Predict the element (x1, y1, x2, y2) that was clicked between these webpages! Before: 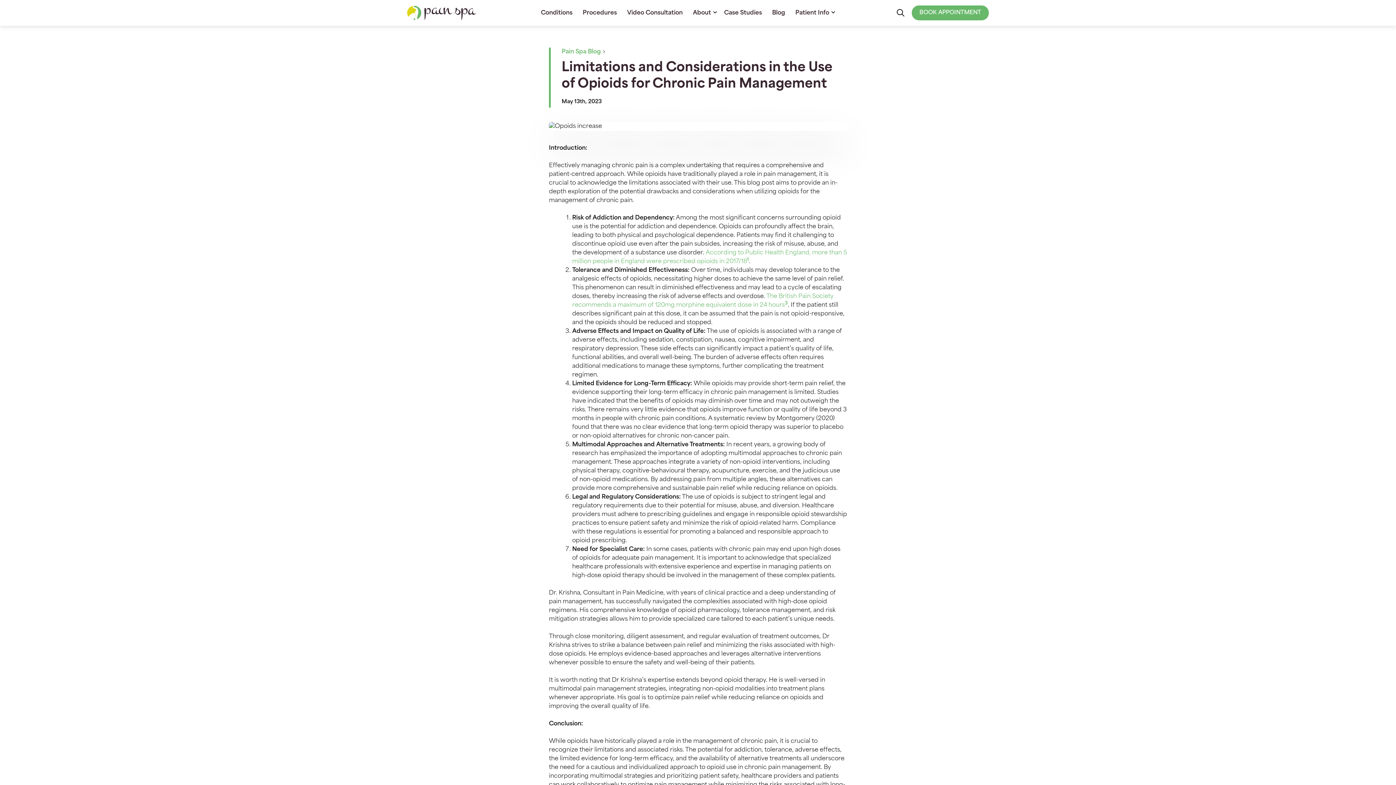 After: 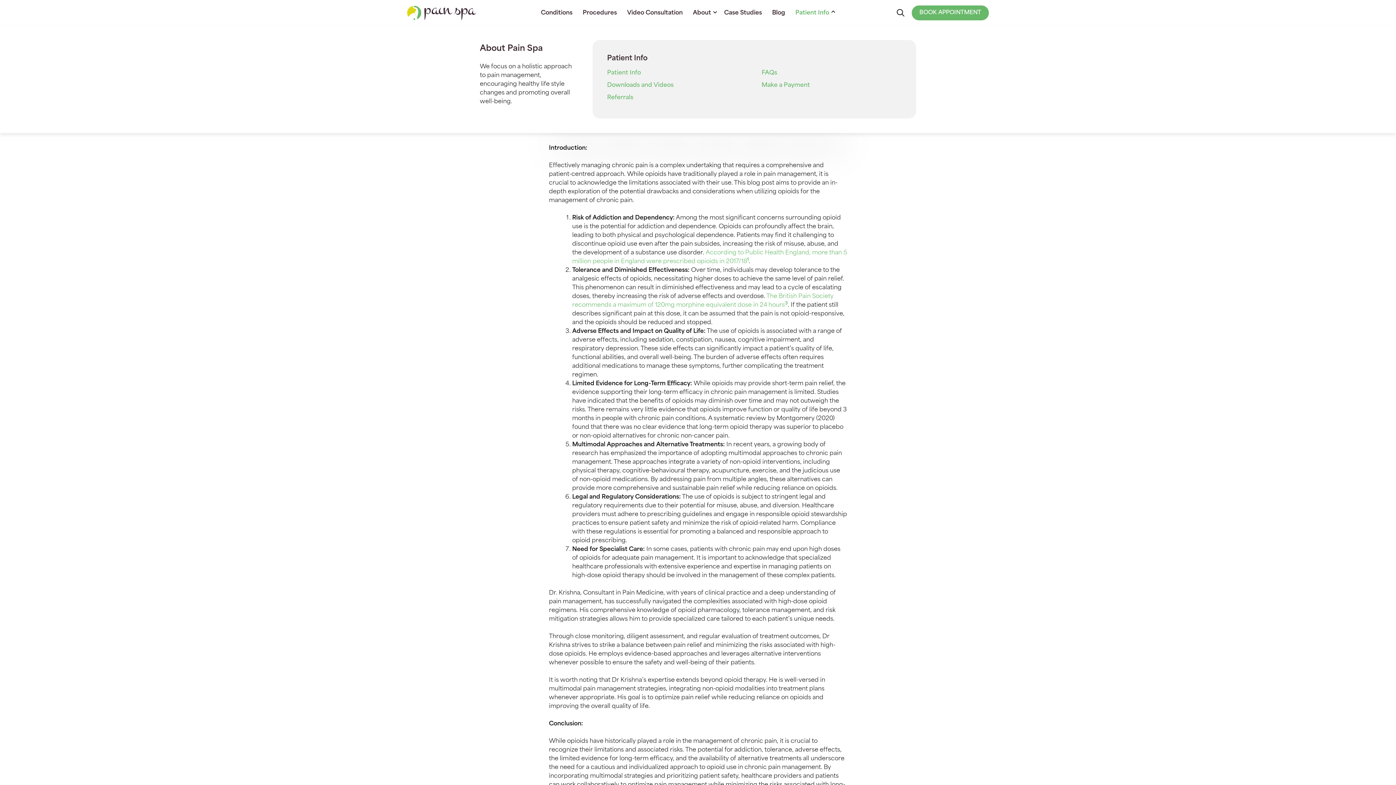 Action: bbox: (791, 5, 836, 20) label: Patient Info